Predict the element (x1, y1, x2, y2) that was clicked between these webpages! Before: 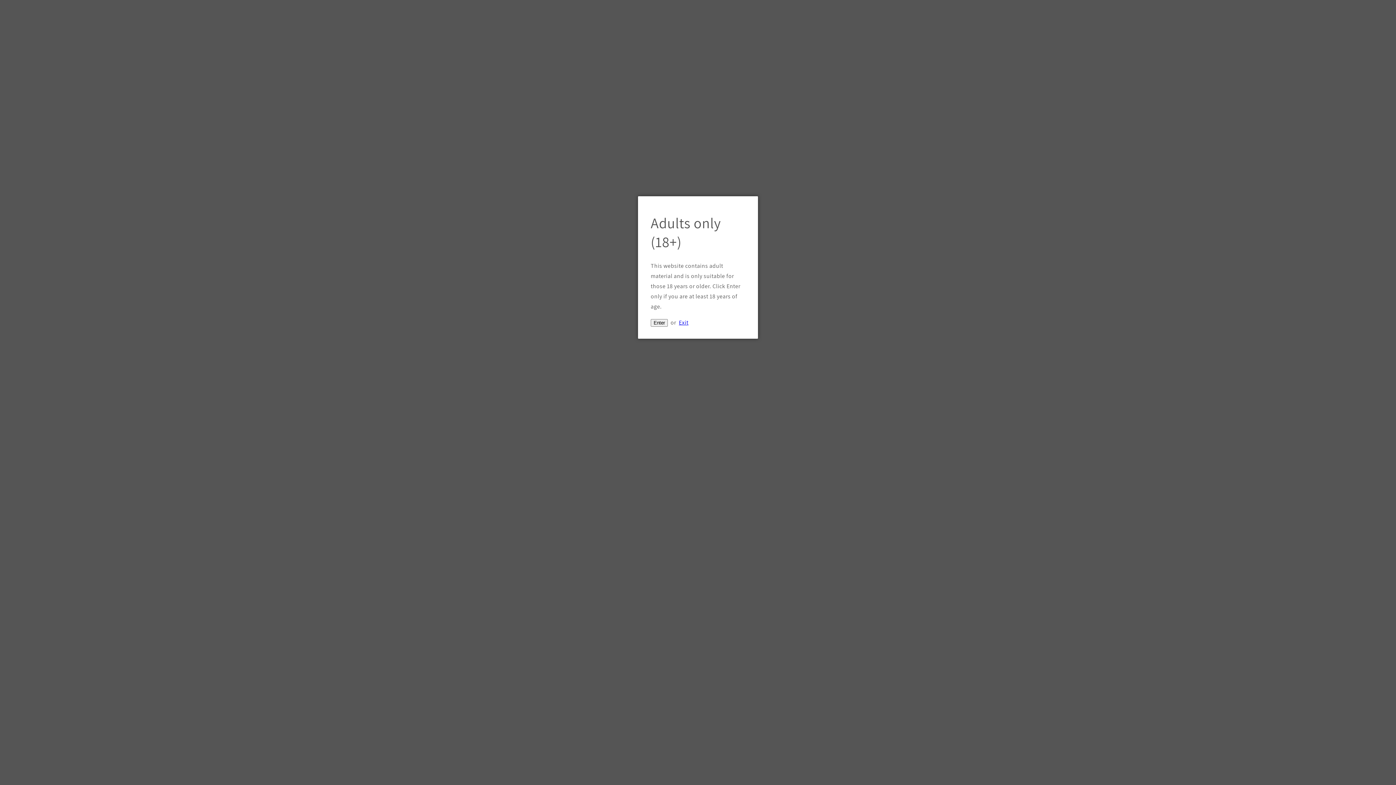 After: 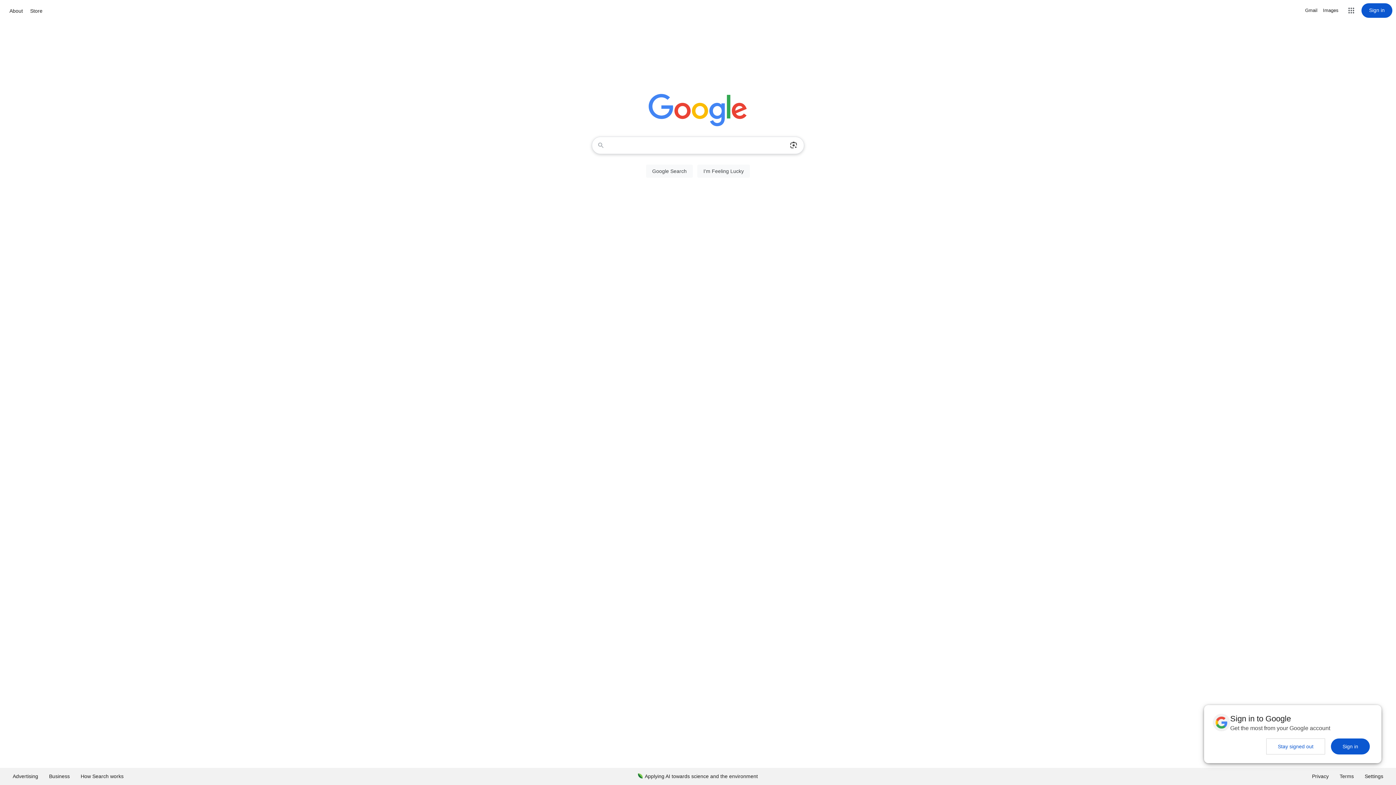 Action: bbox: (679, 318, 688, 326) label: Exit